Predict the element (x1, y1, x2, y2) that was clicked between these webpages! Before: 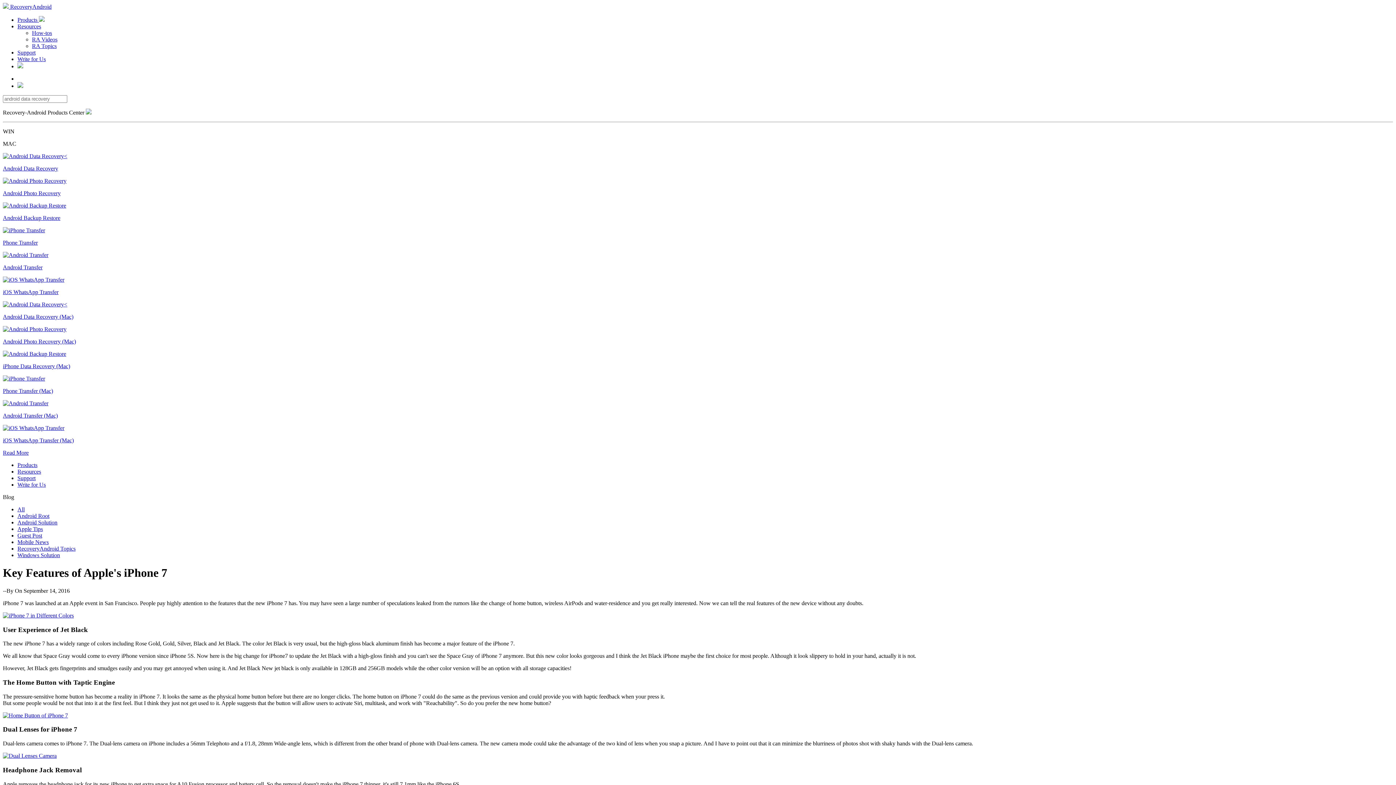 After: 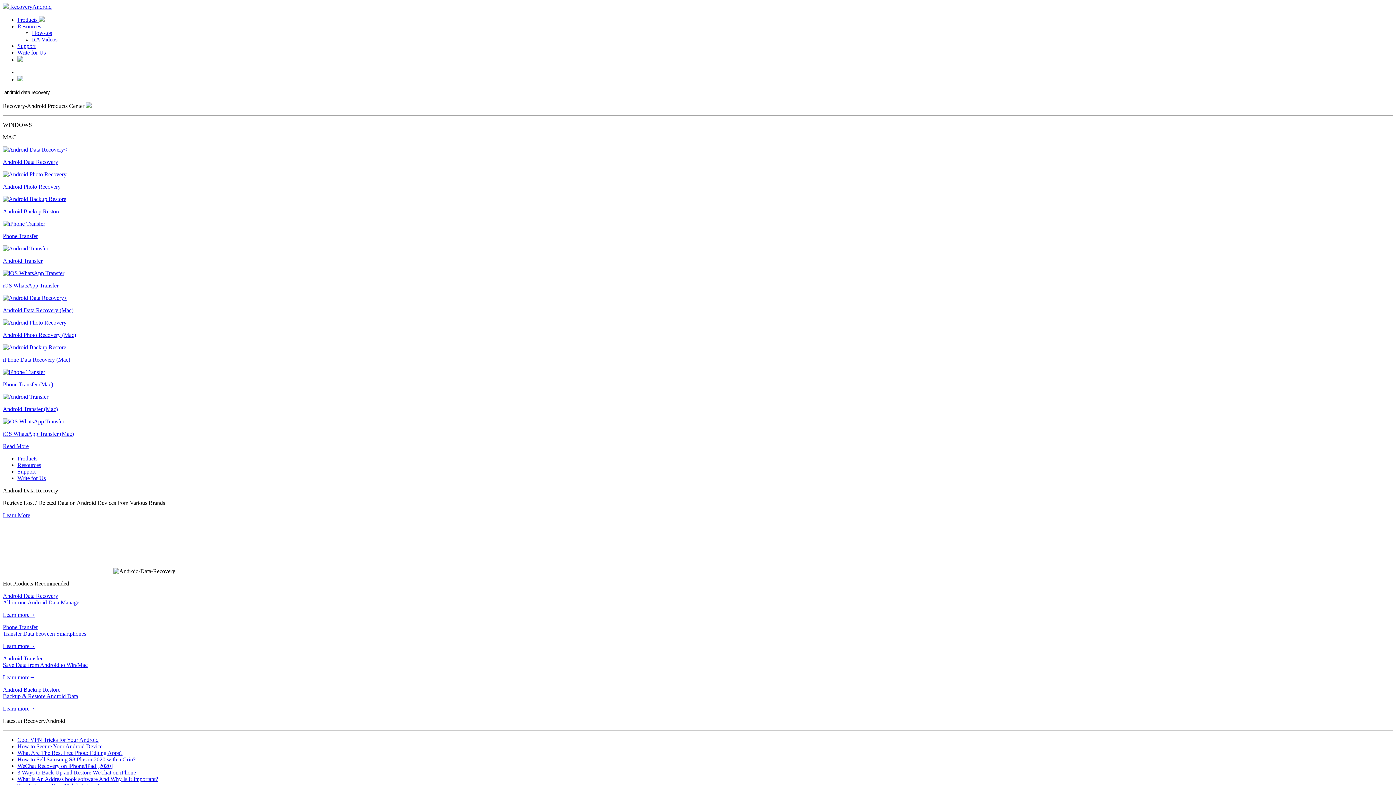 Action: label:  RecoveryAndroid bbox: (2, 3, 51, 9)